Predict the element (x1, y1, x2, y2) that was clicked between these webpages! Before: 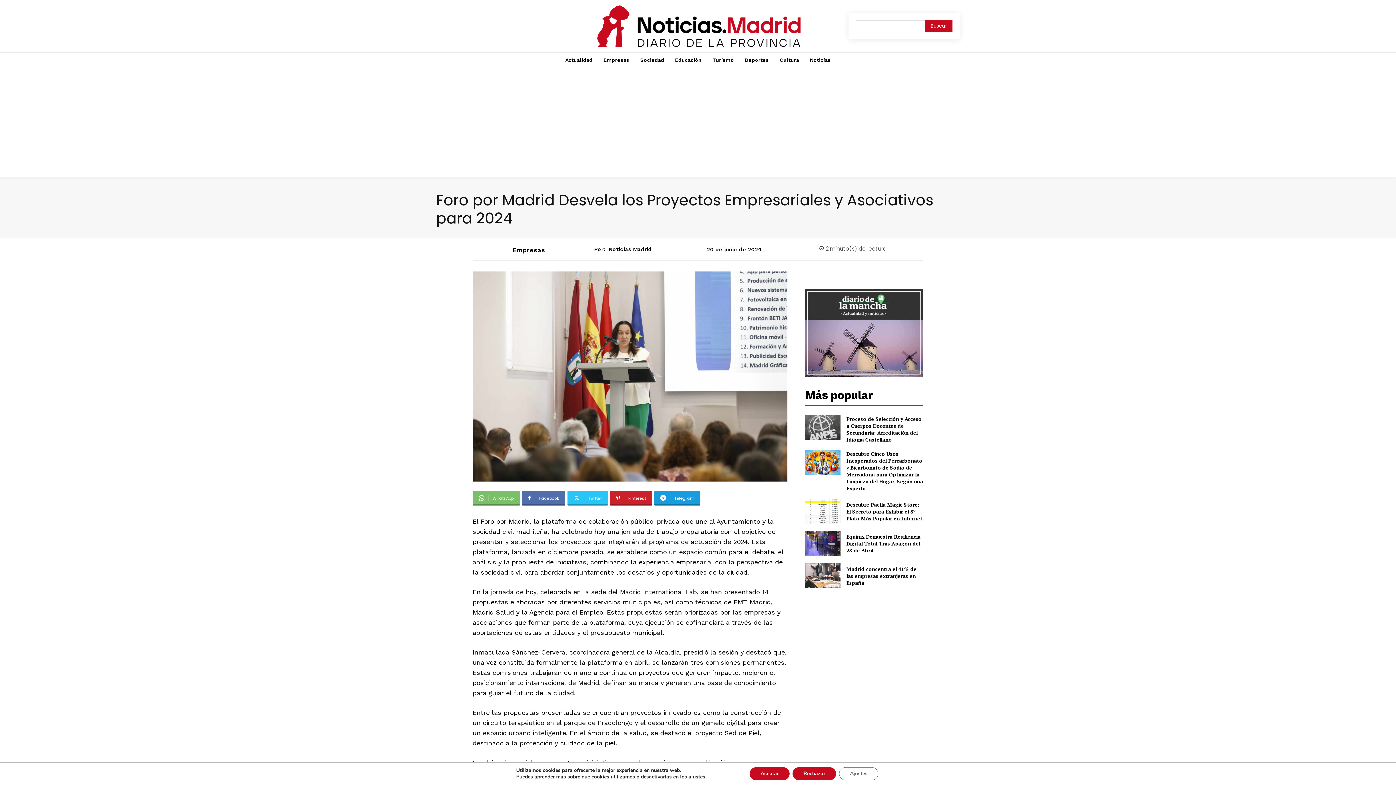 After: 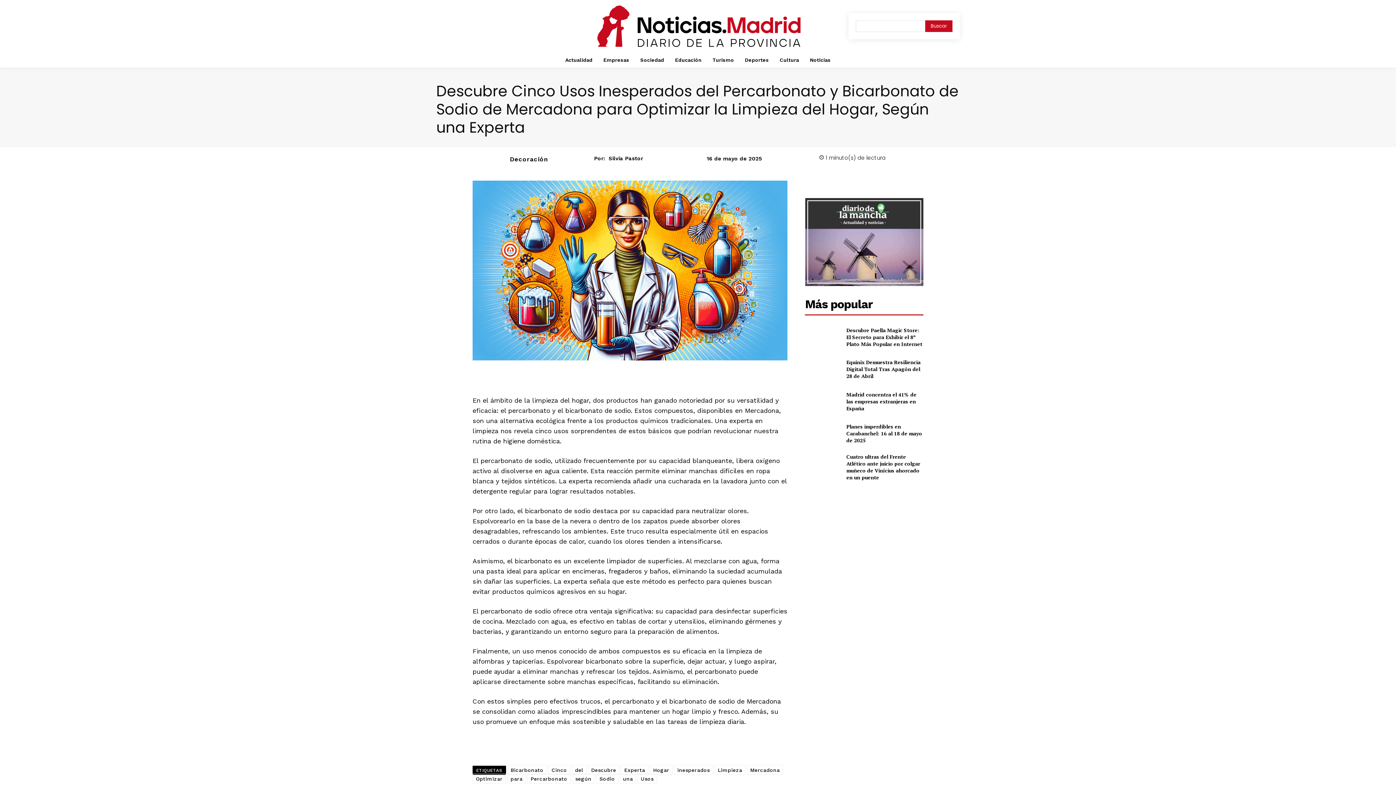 Action: bbox: (805, 450, 840, 475)